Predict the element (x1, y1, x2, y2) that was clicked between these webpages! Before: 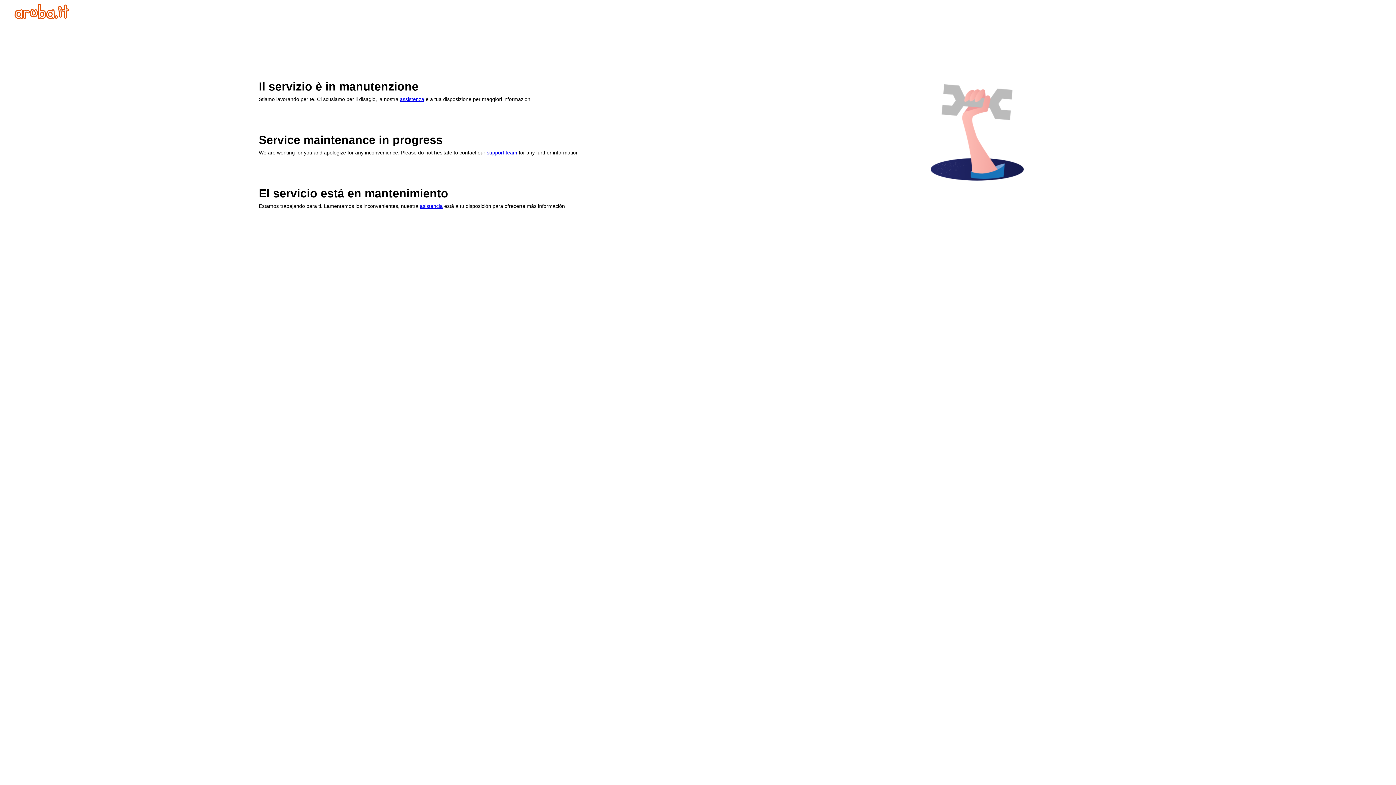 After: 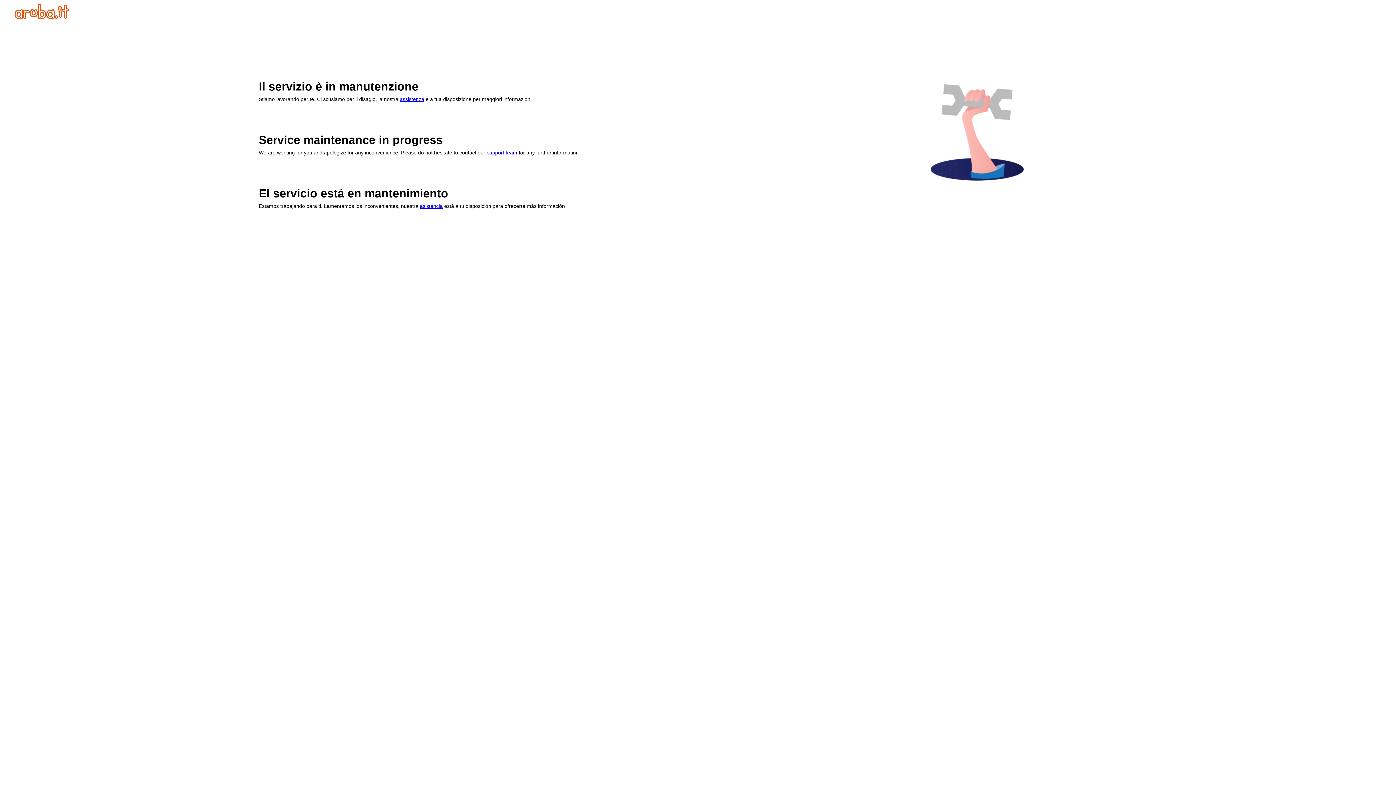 Action: bbox: (14, 13, 69, 20)